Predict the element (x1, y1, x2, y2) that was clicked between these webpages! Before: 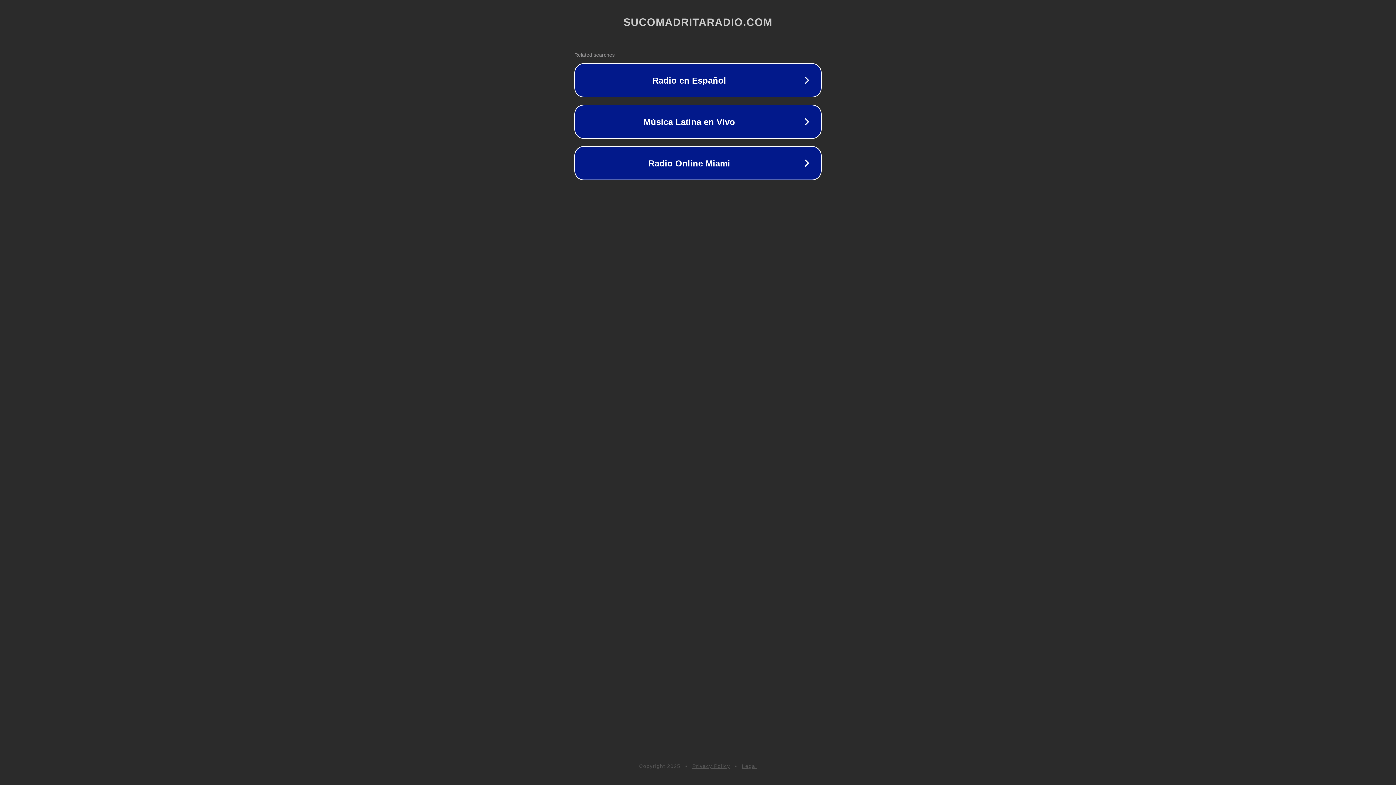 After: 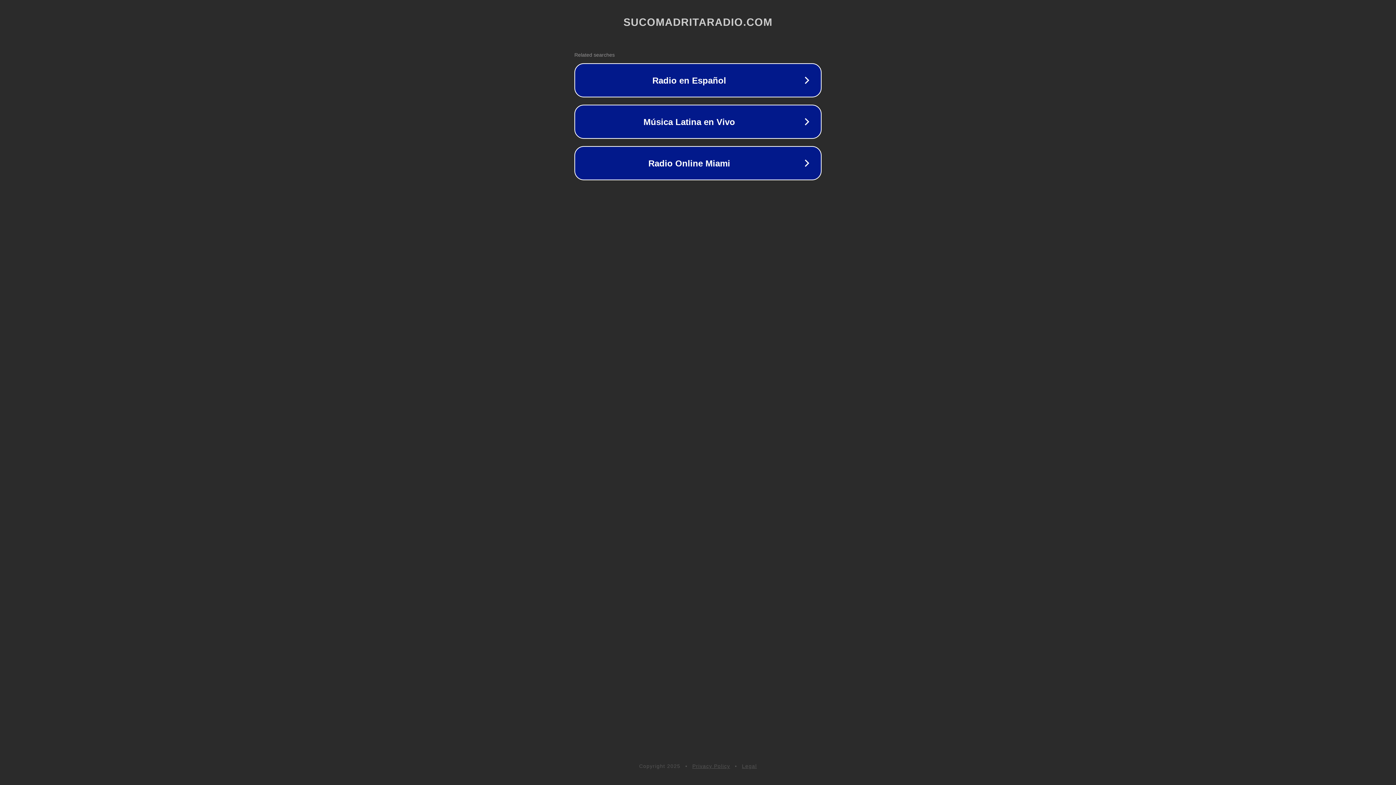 Action: label: Privacy Policy bbox: (692, 763, 730, 769)